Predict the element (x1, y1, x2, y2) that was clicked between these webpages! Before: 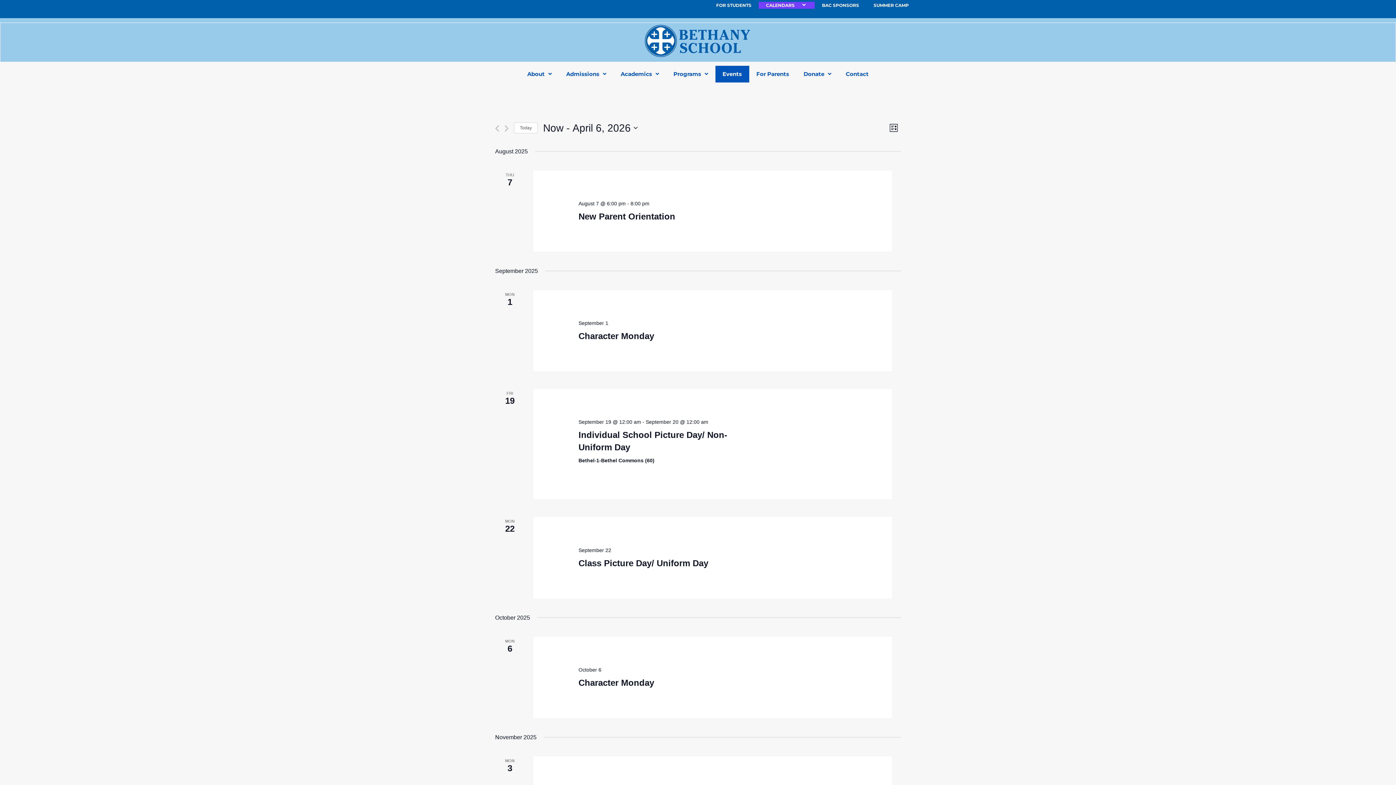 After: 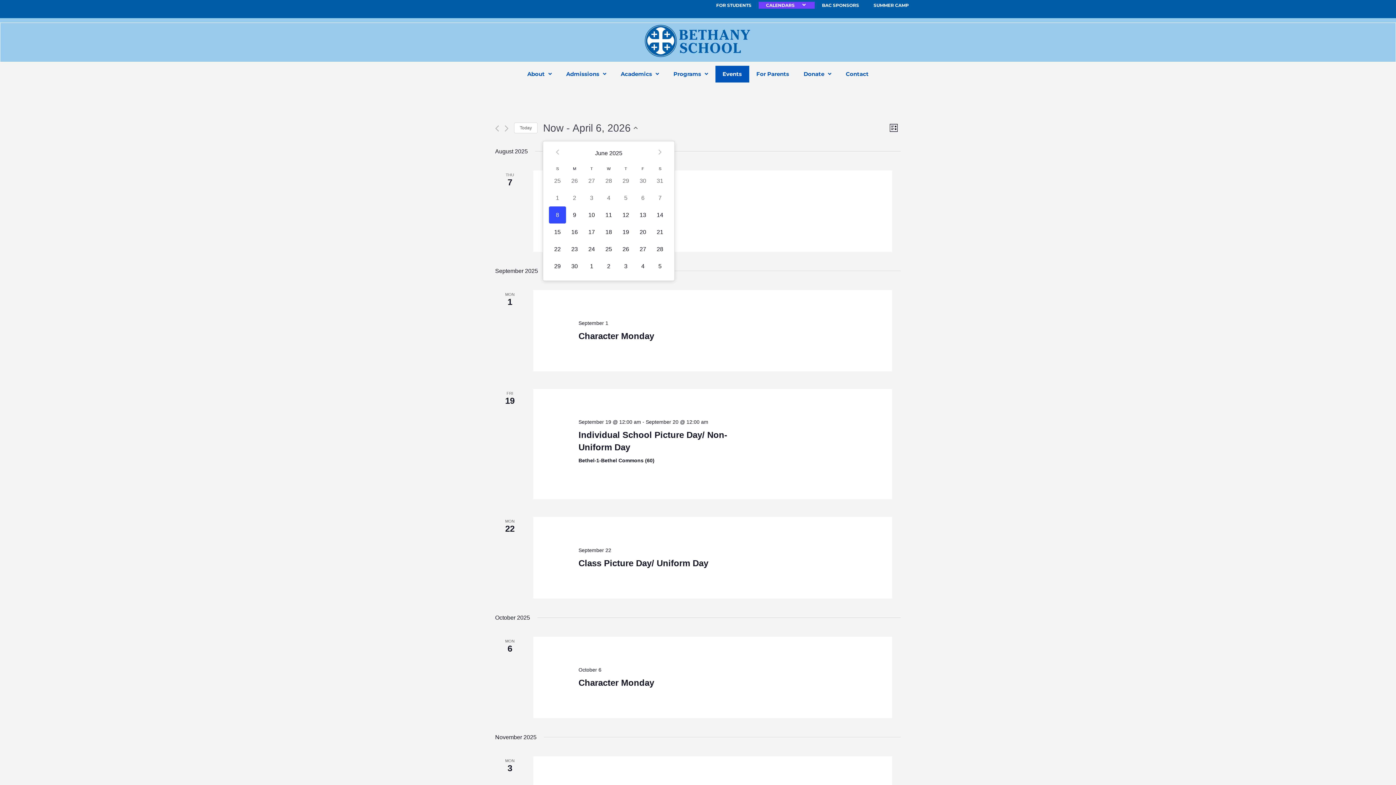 Action: label: Click to toggle datepicker bbox: (543, 121, 637, 135)